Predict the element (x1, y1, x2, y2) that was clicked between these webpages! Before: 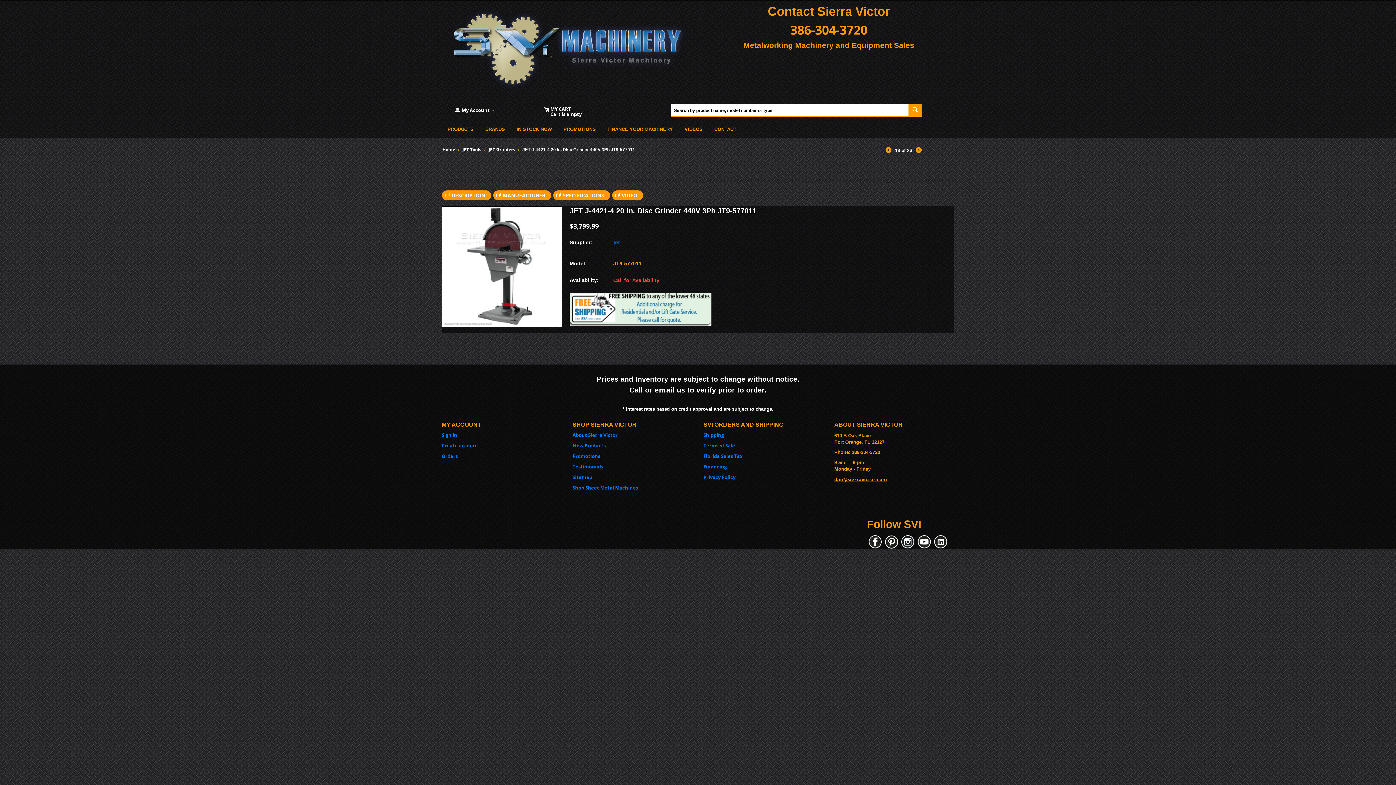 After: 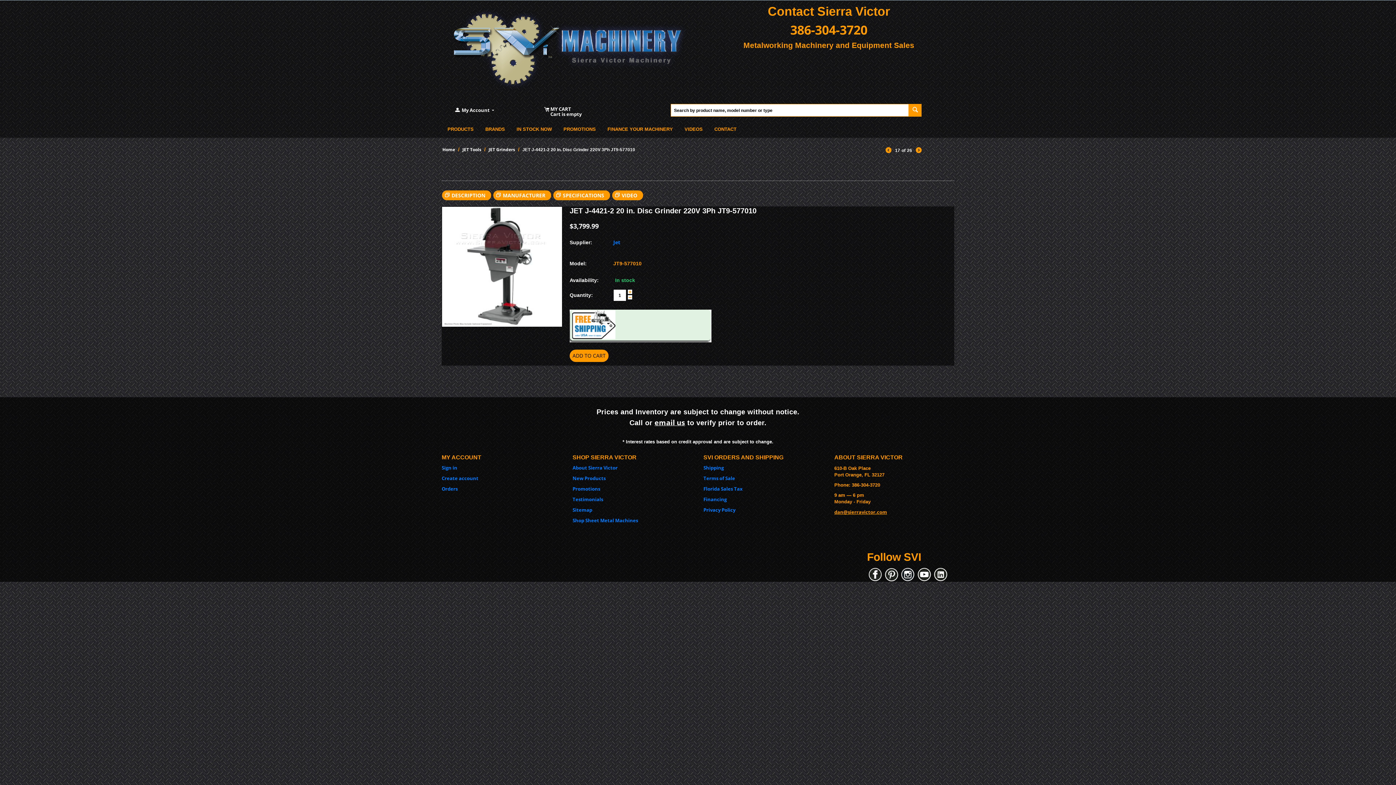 Action: bbox: (885, 146, 891, 156)